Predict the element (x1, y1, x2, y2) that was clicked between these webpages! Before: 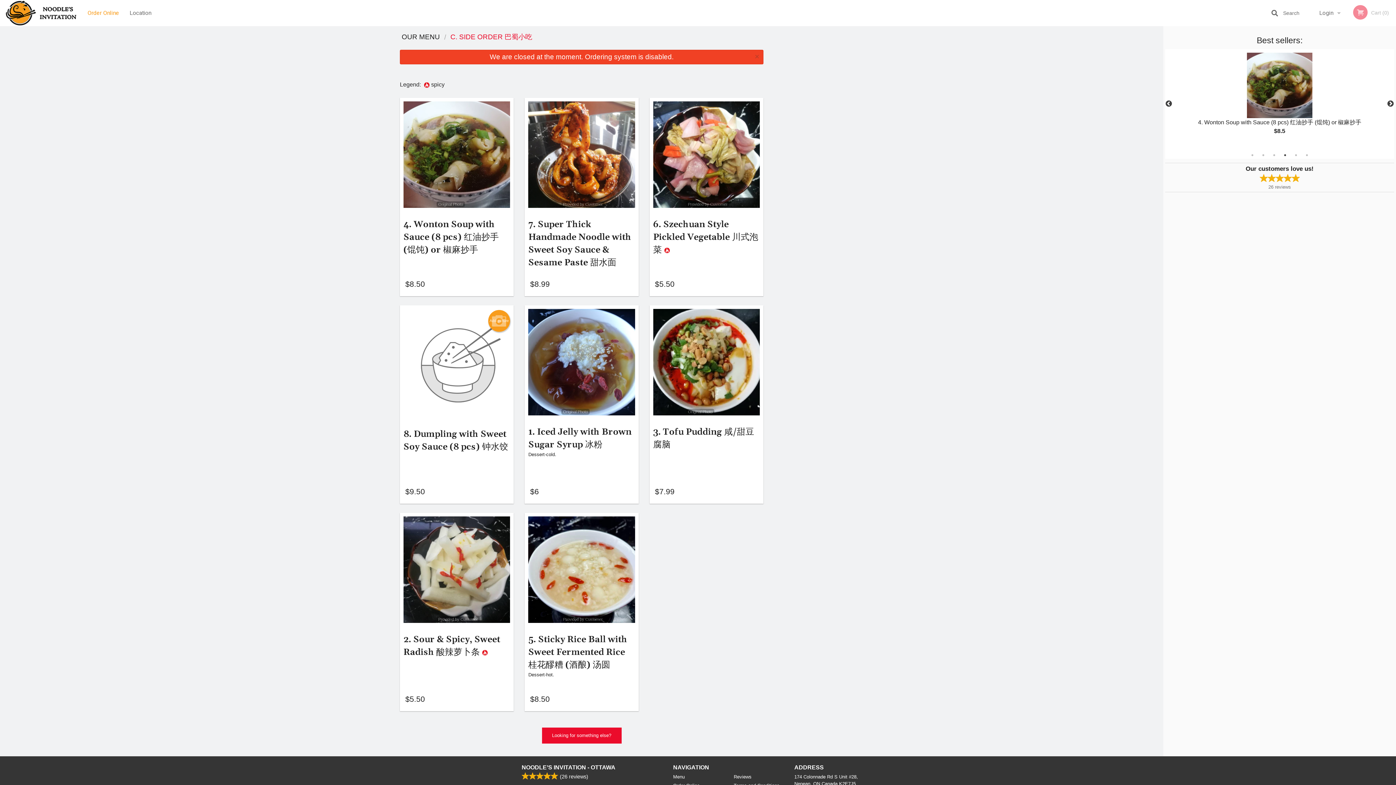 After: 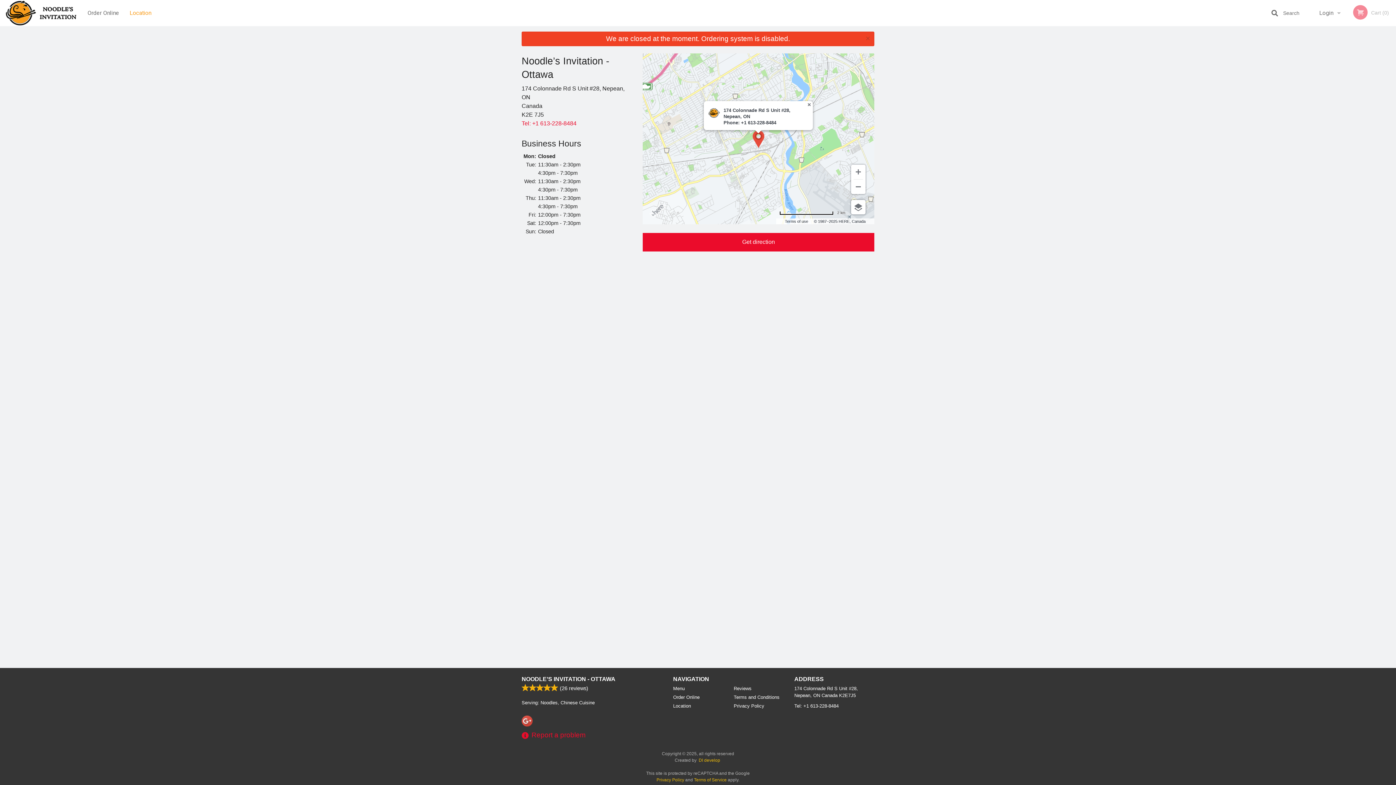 Action: bbox: (124, 0, 156, 26) label: Location